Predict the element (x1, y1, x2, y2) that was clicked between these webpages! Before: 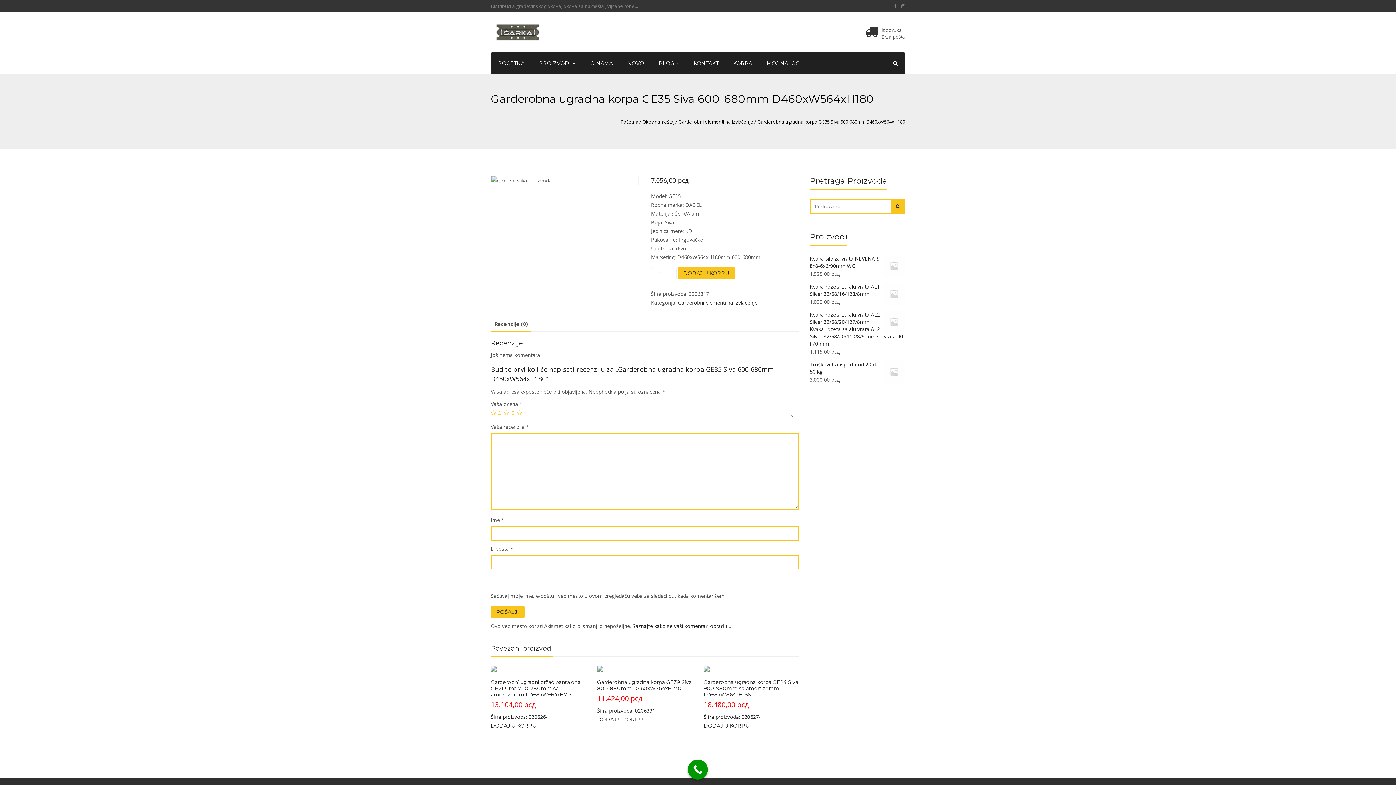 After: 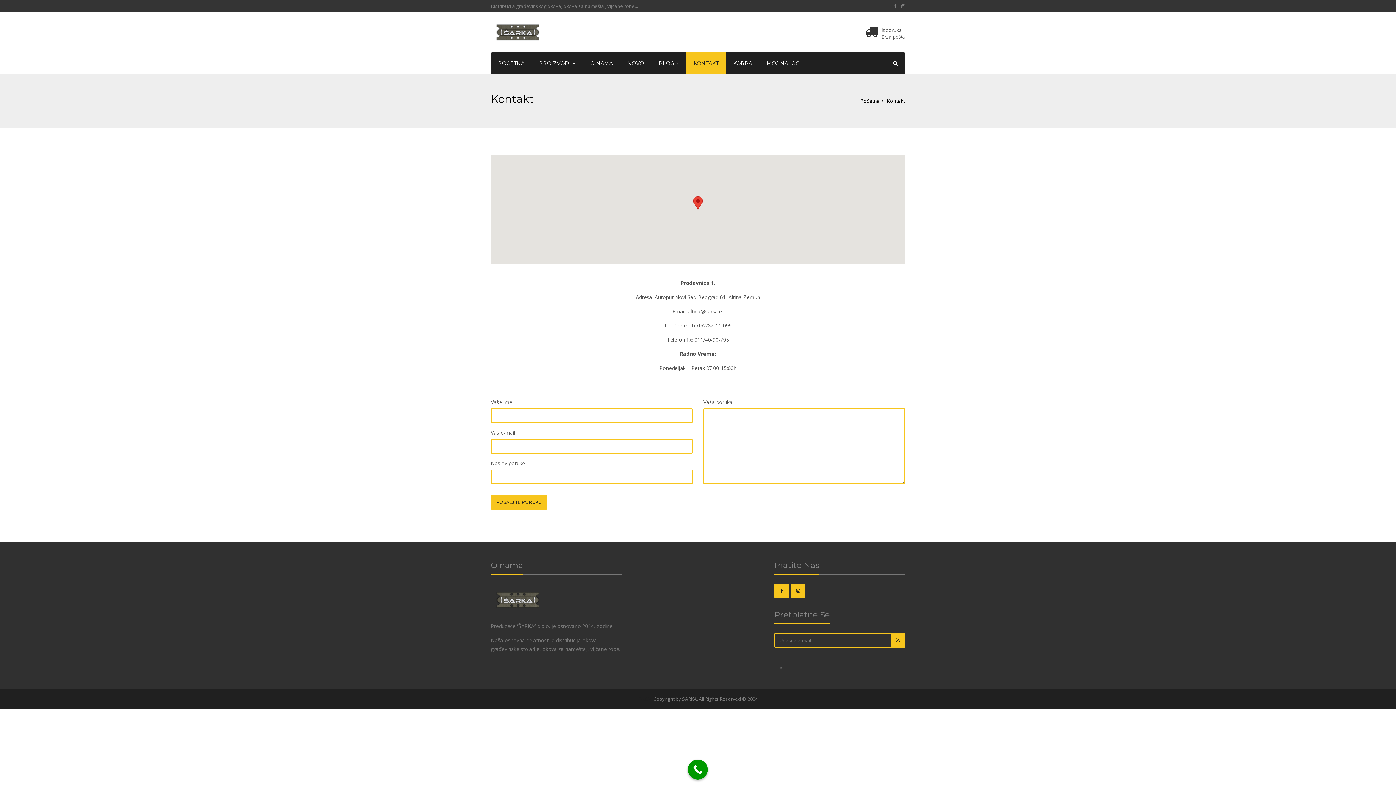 Action: bbox: (686, 52, 726, 74) label: KONTAKT